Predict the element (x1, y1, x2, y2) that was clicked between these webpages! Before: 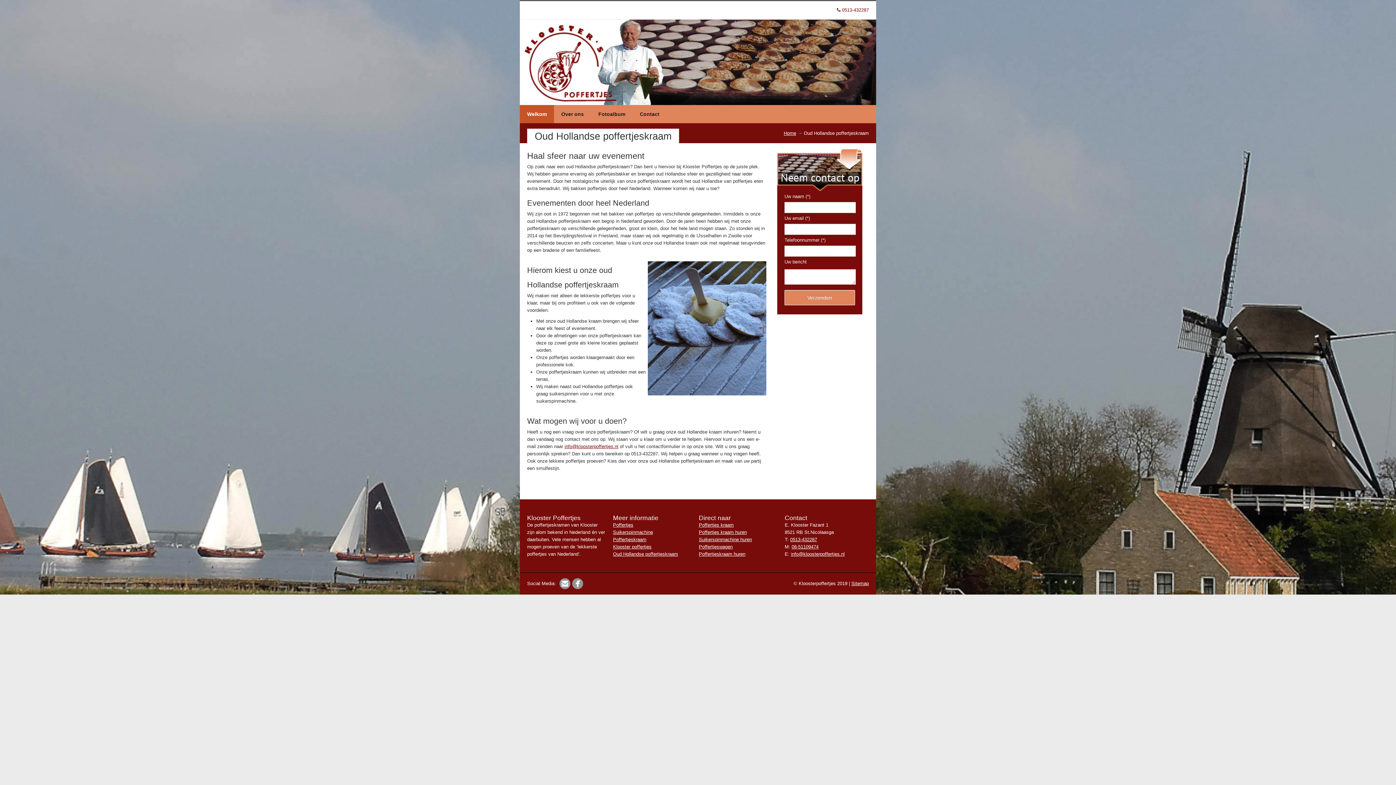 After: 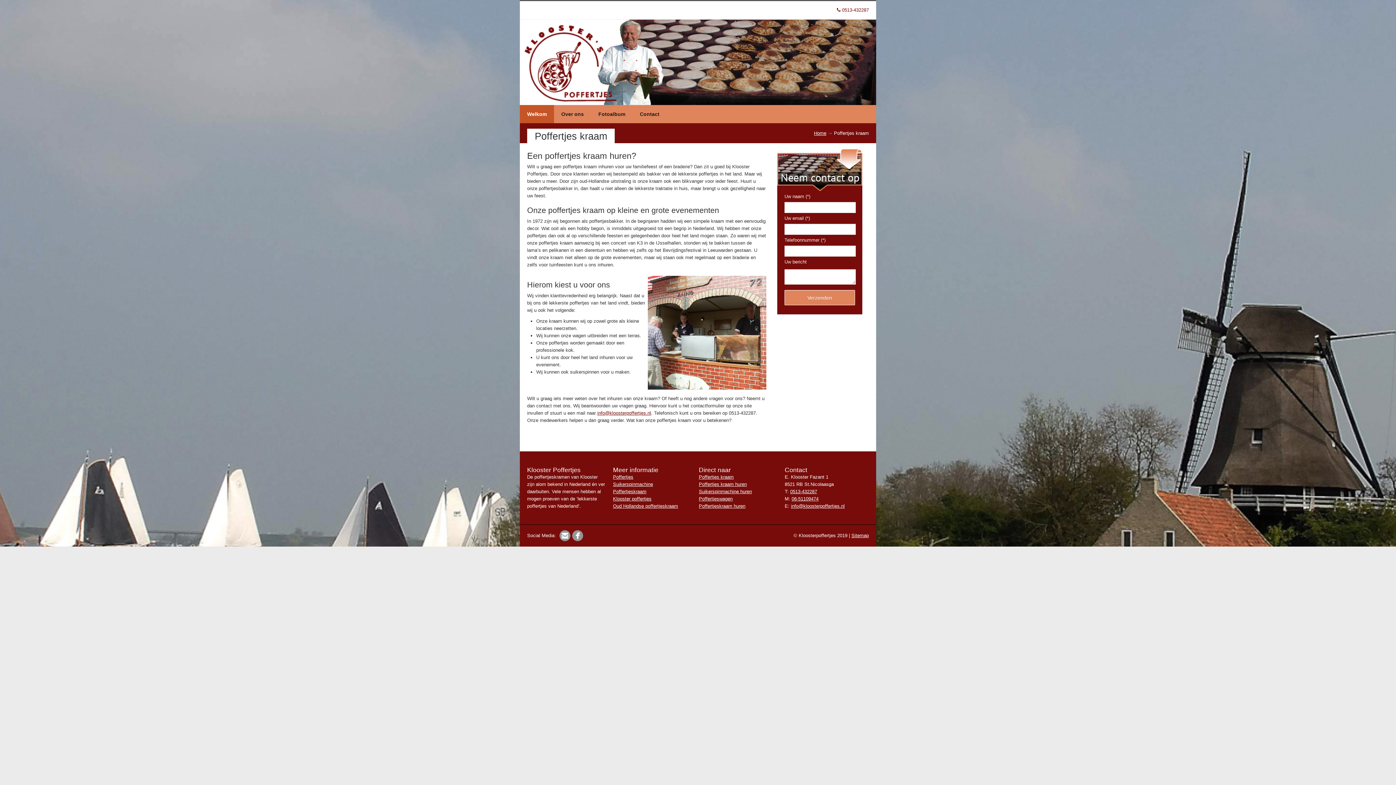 Action: label: Poffertjes kraam bbox: (699, 522, 733, 528)